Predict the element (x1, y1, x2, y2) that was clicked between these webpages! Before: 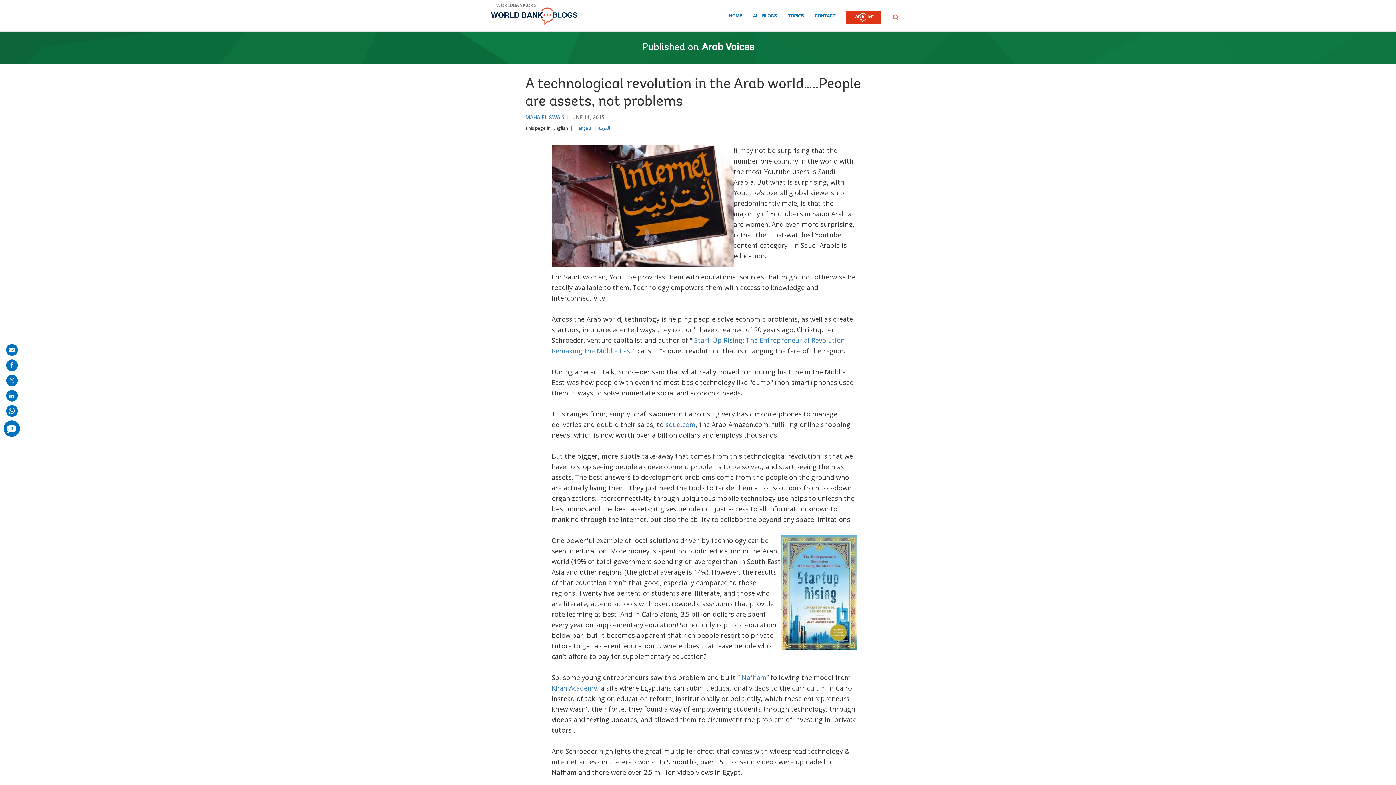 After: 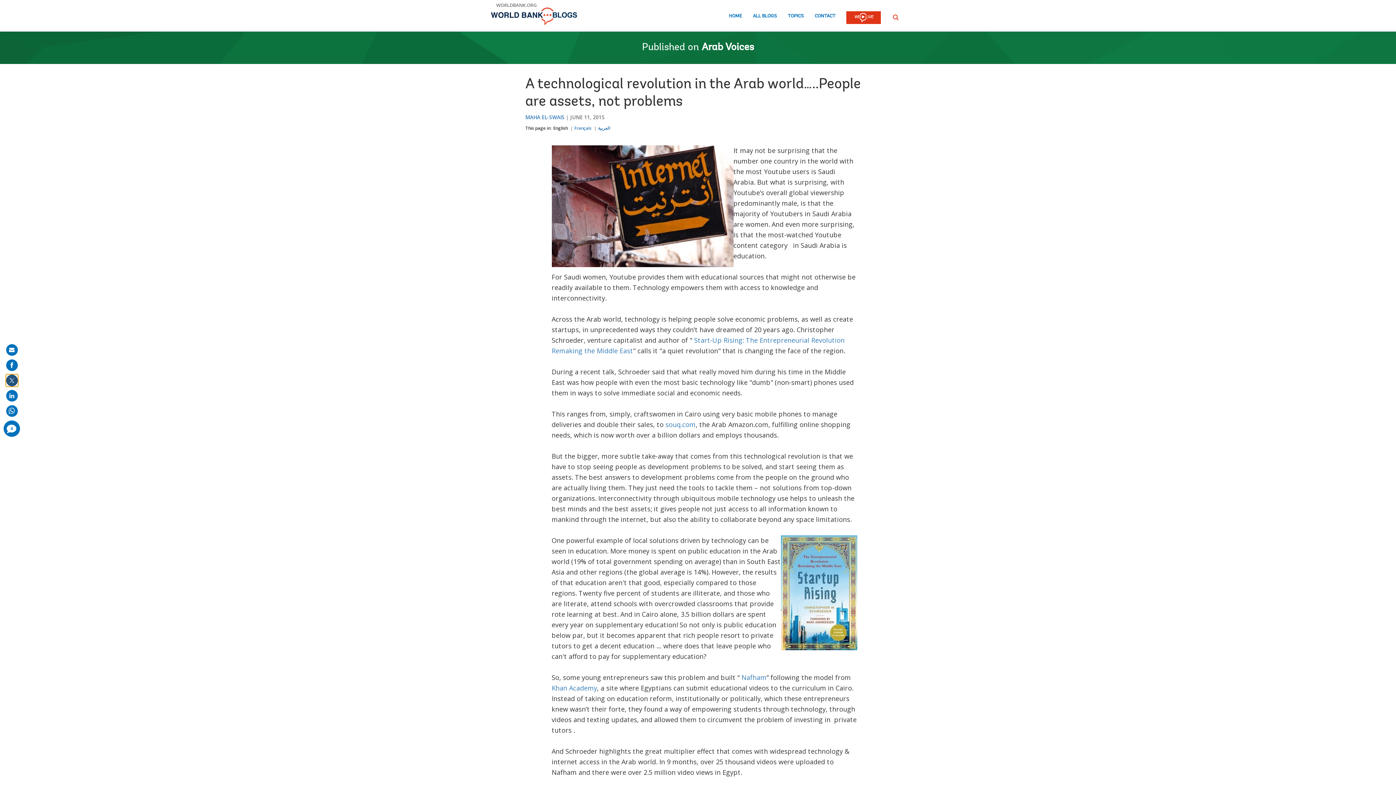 Action: label: share on post bbox: (6, 374, 17, 386)